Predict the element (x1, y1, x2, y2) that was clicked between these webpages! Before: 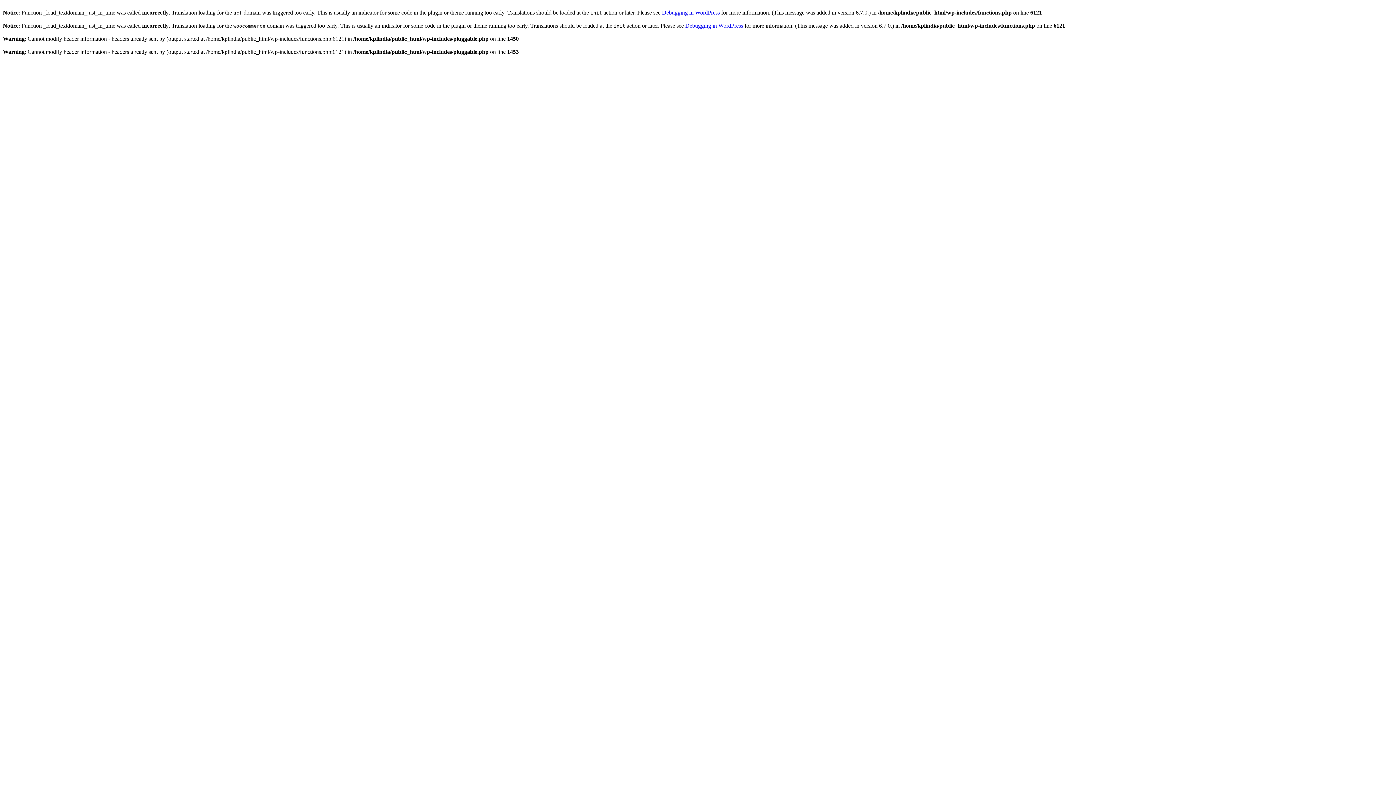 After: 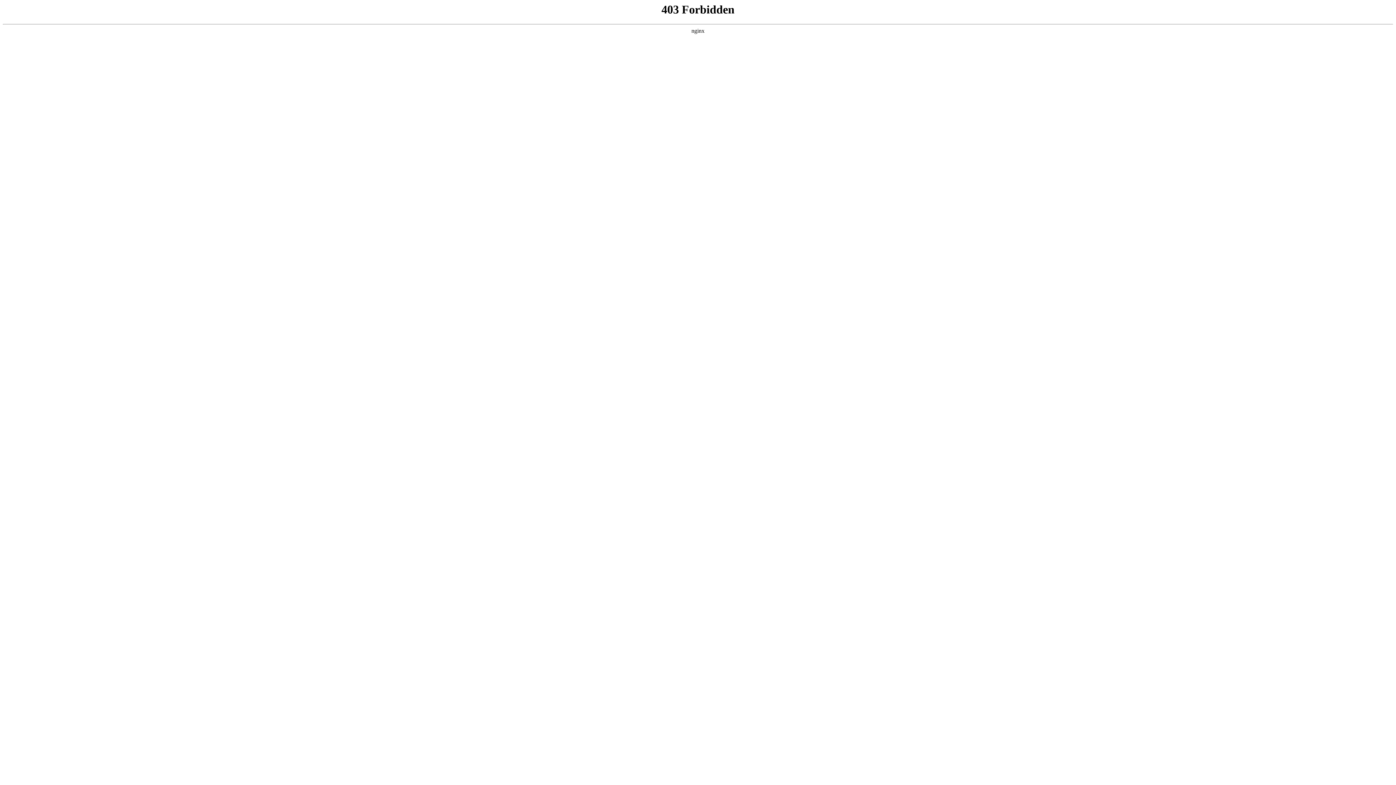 Action: label: Debugging in WordPress bbox: (662, 9, 720, 15)